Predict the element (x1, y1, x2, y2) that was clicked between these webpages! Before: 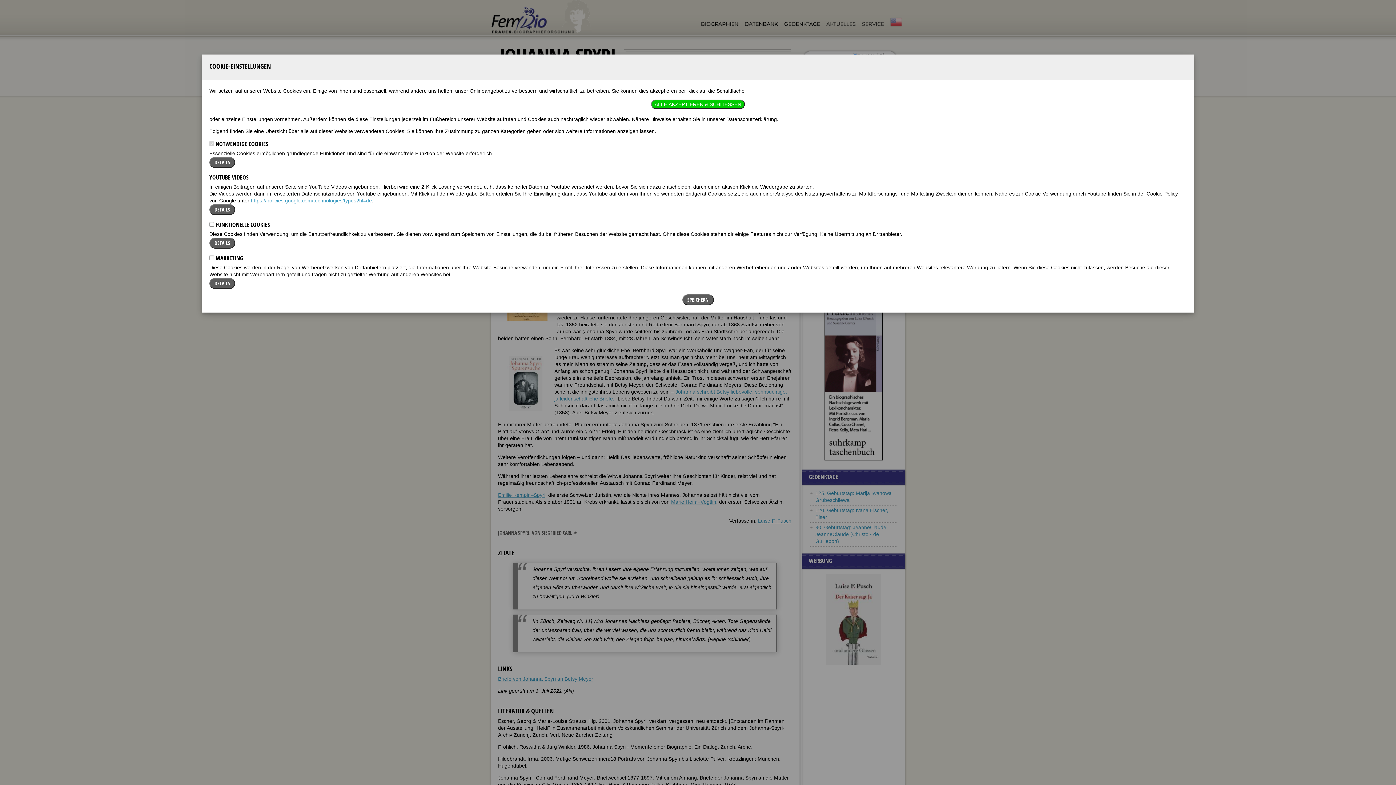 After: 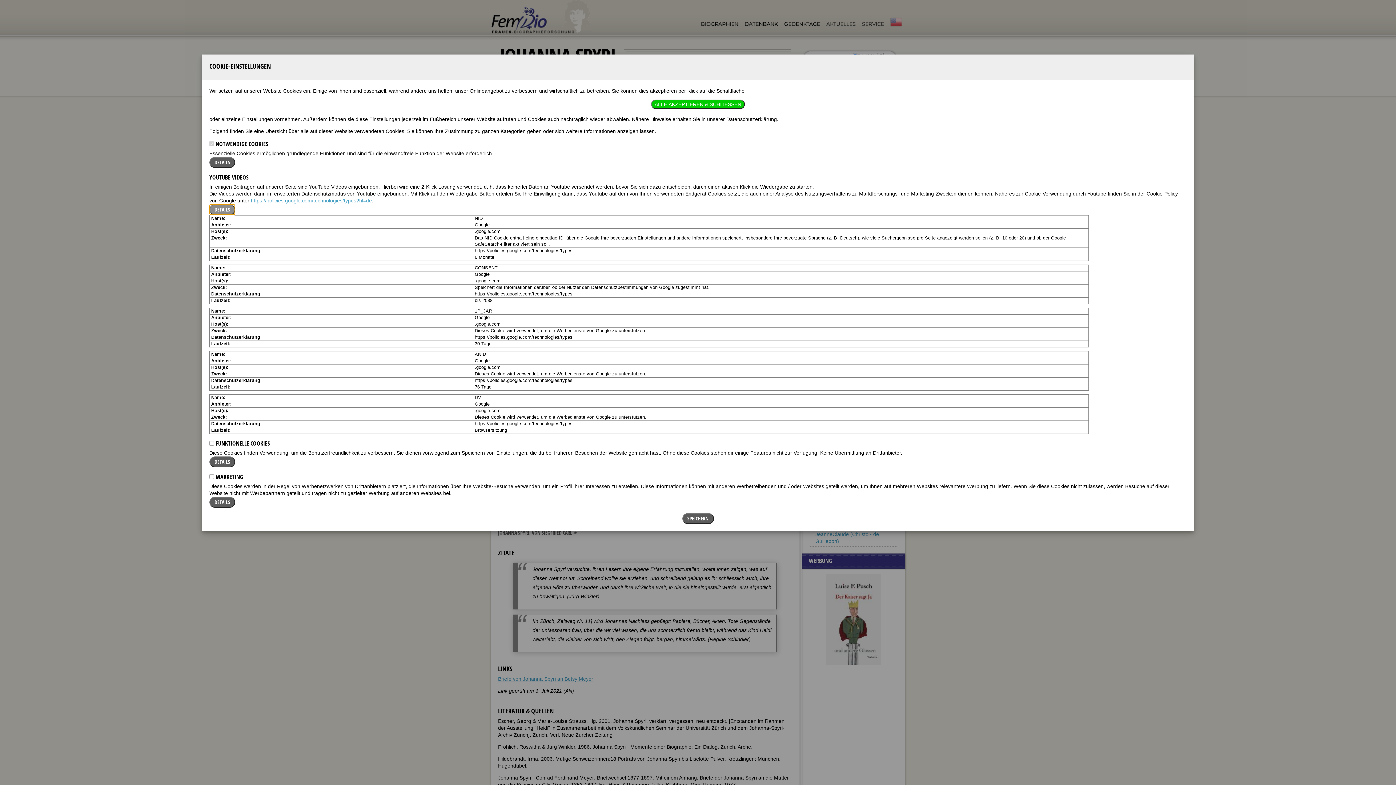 Action: bbox: (209, 204, 235, 215) label: DETAILS